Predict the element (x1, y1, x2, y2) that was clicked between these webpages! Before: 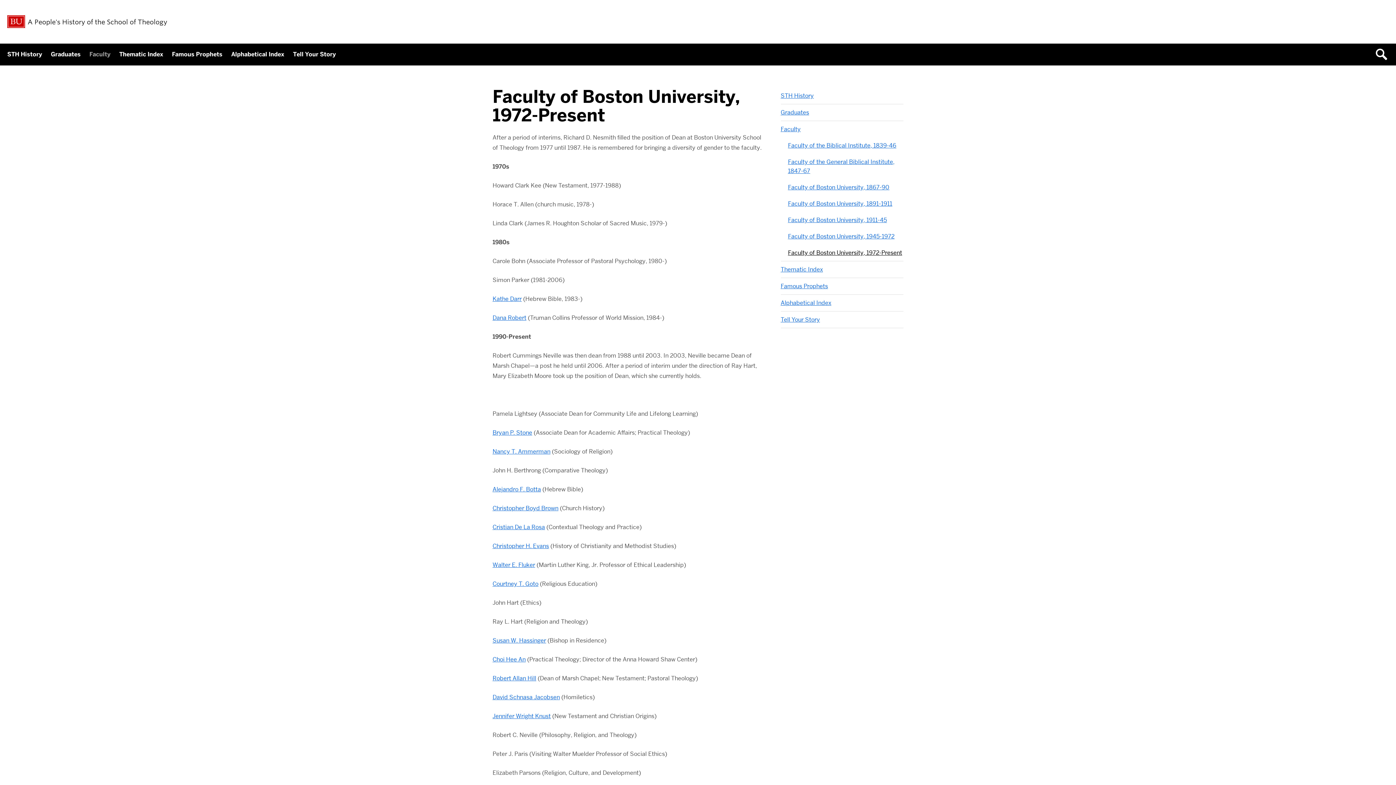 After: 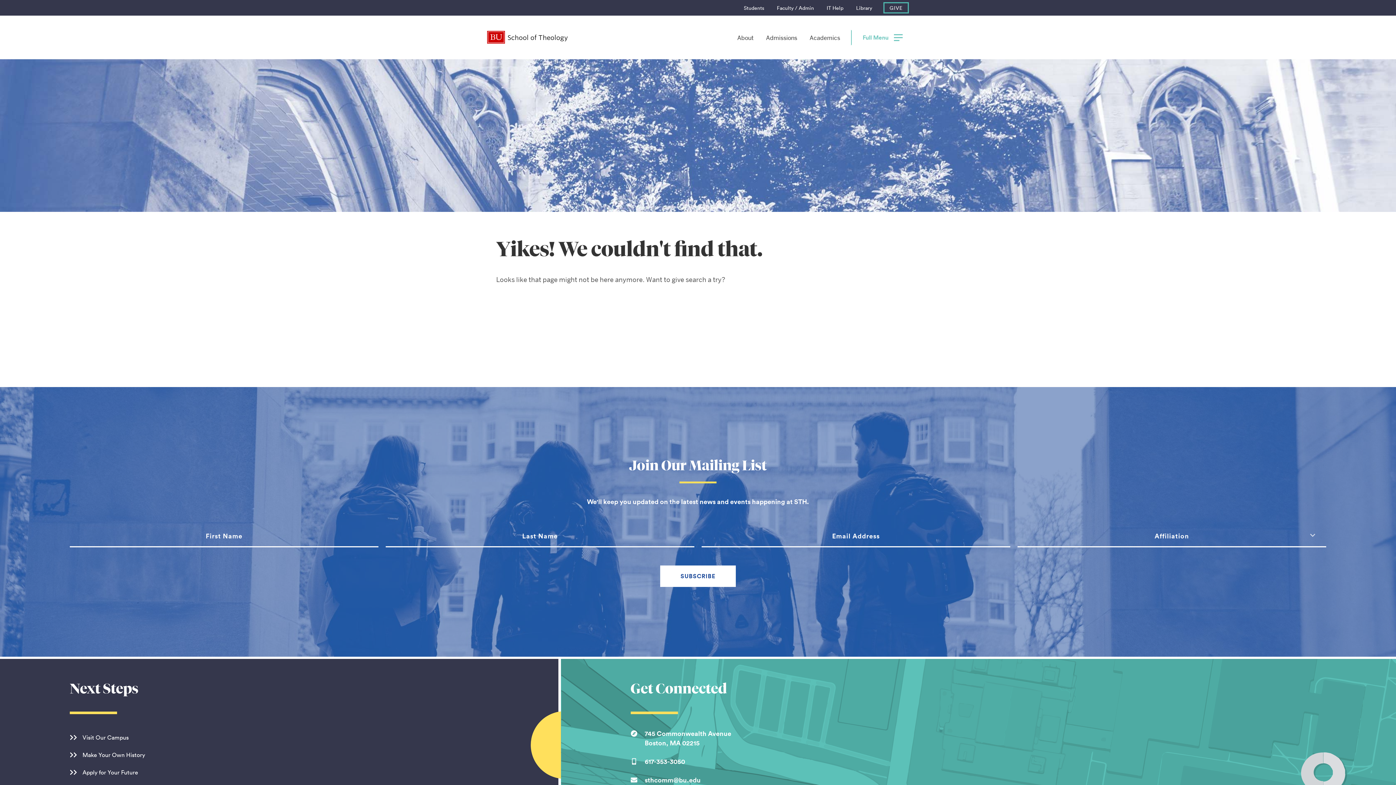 Action: label: Bryan P. Stone bbox: (492, 429, 532, 436)